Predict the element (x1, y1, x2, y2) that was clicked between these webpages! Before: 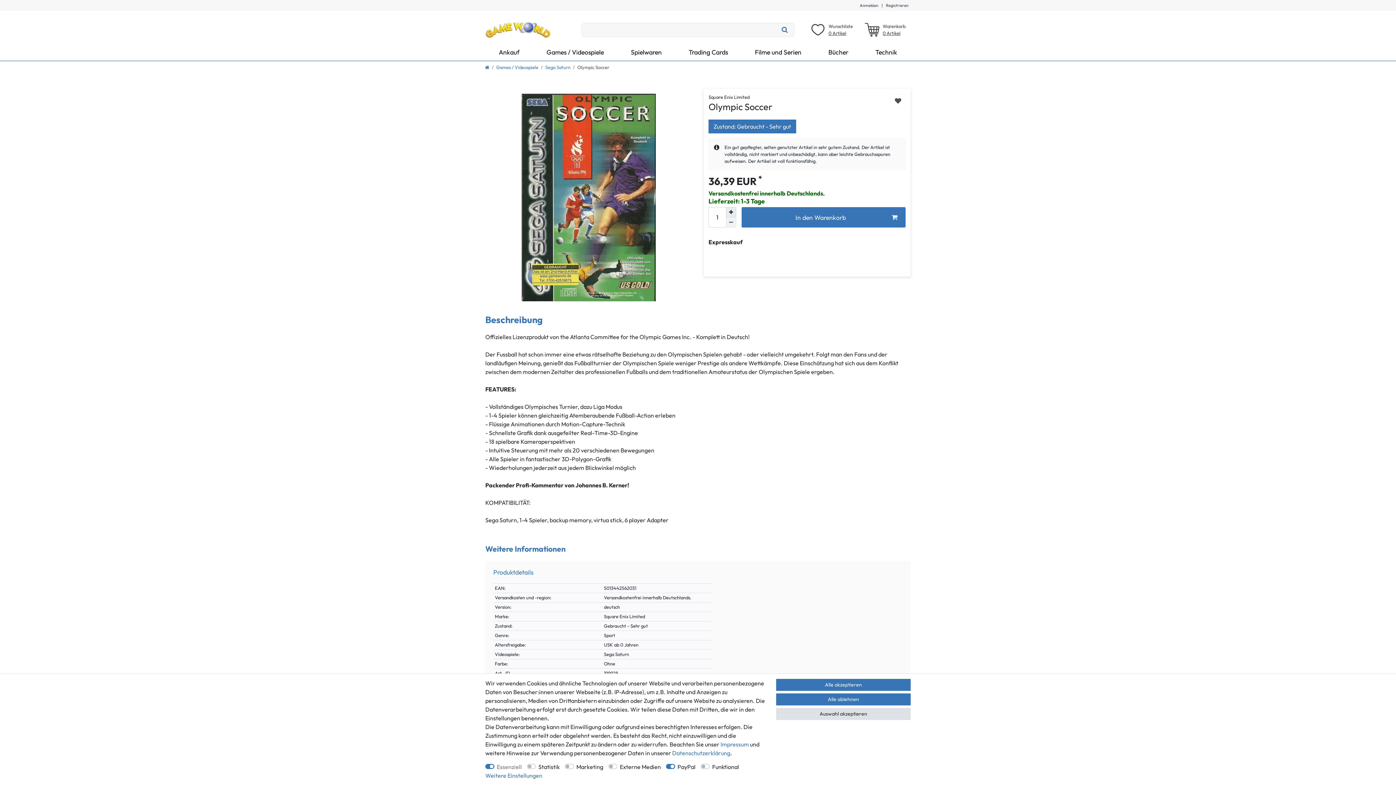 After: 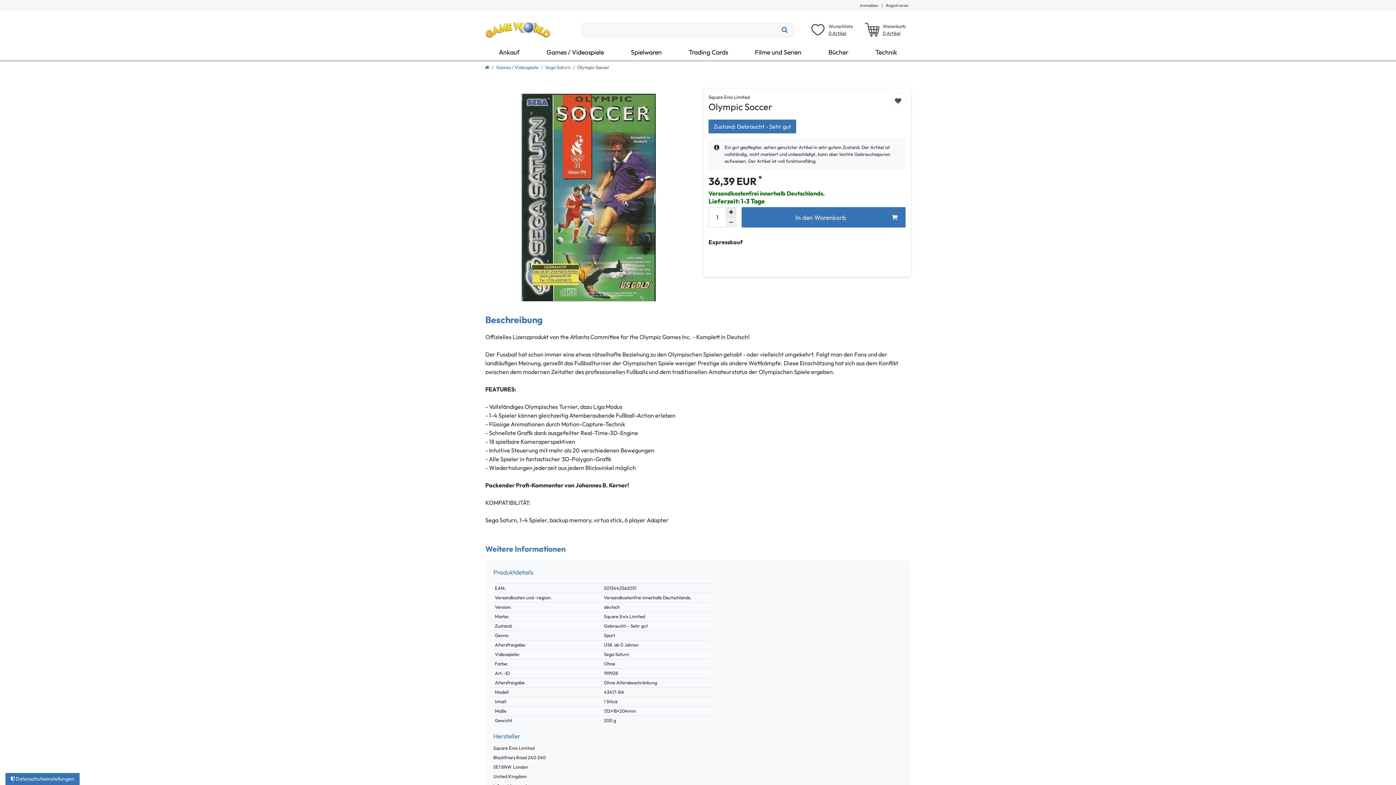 Action: bbox: (776, 679, 910, 691) label: Alle akzeptieren